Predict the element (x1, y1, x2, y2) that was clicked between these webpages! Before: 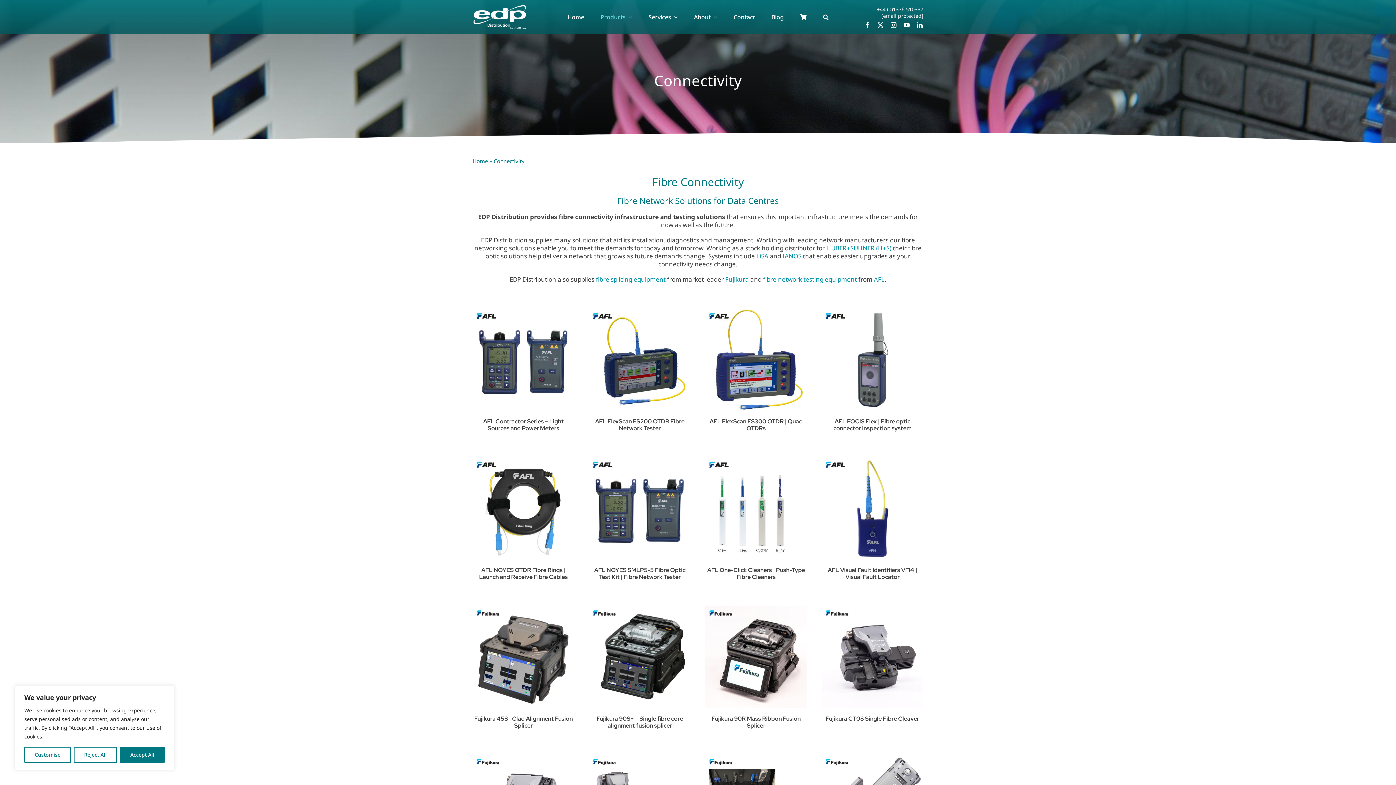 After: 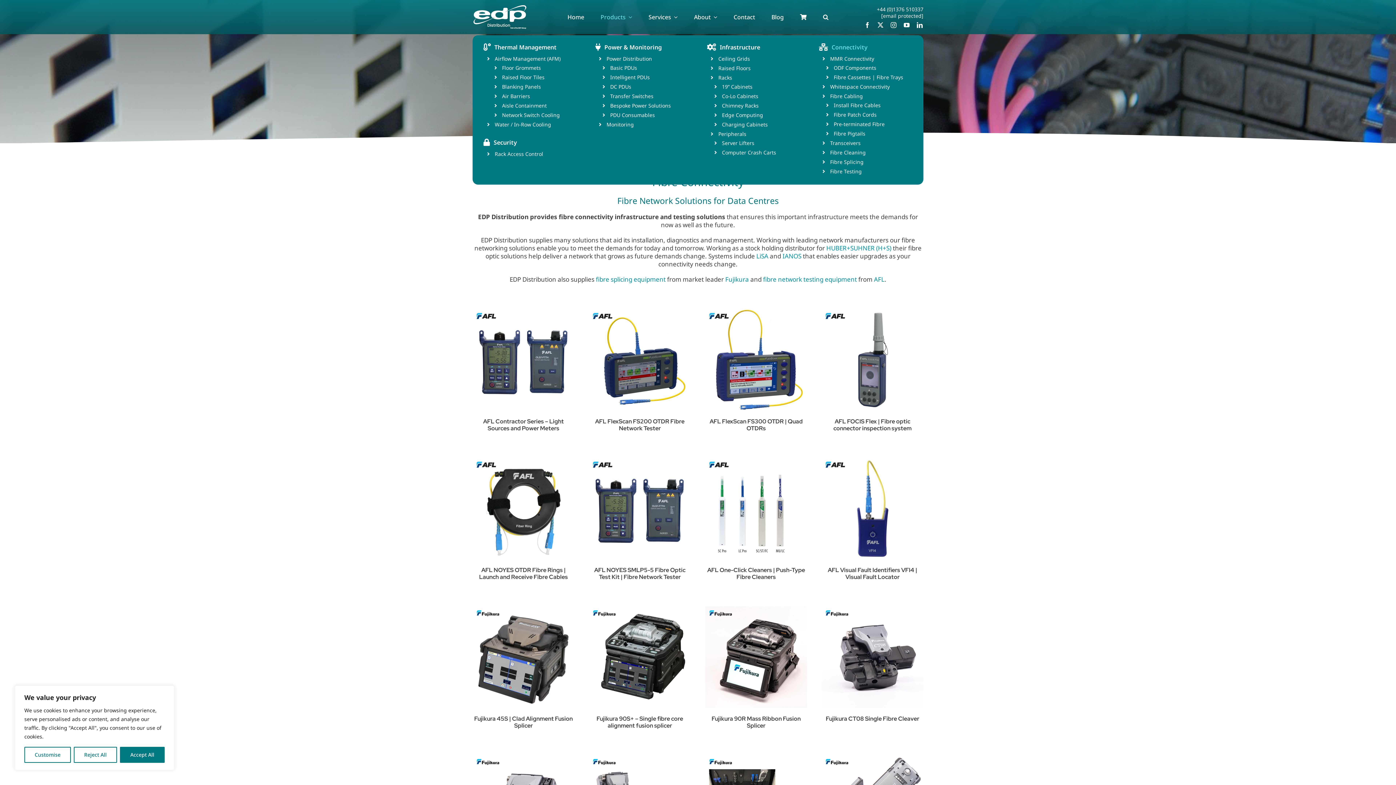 Action: label: Products bbox: (597, 9, 635, 24)